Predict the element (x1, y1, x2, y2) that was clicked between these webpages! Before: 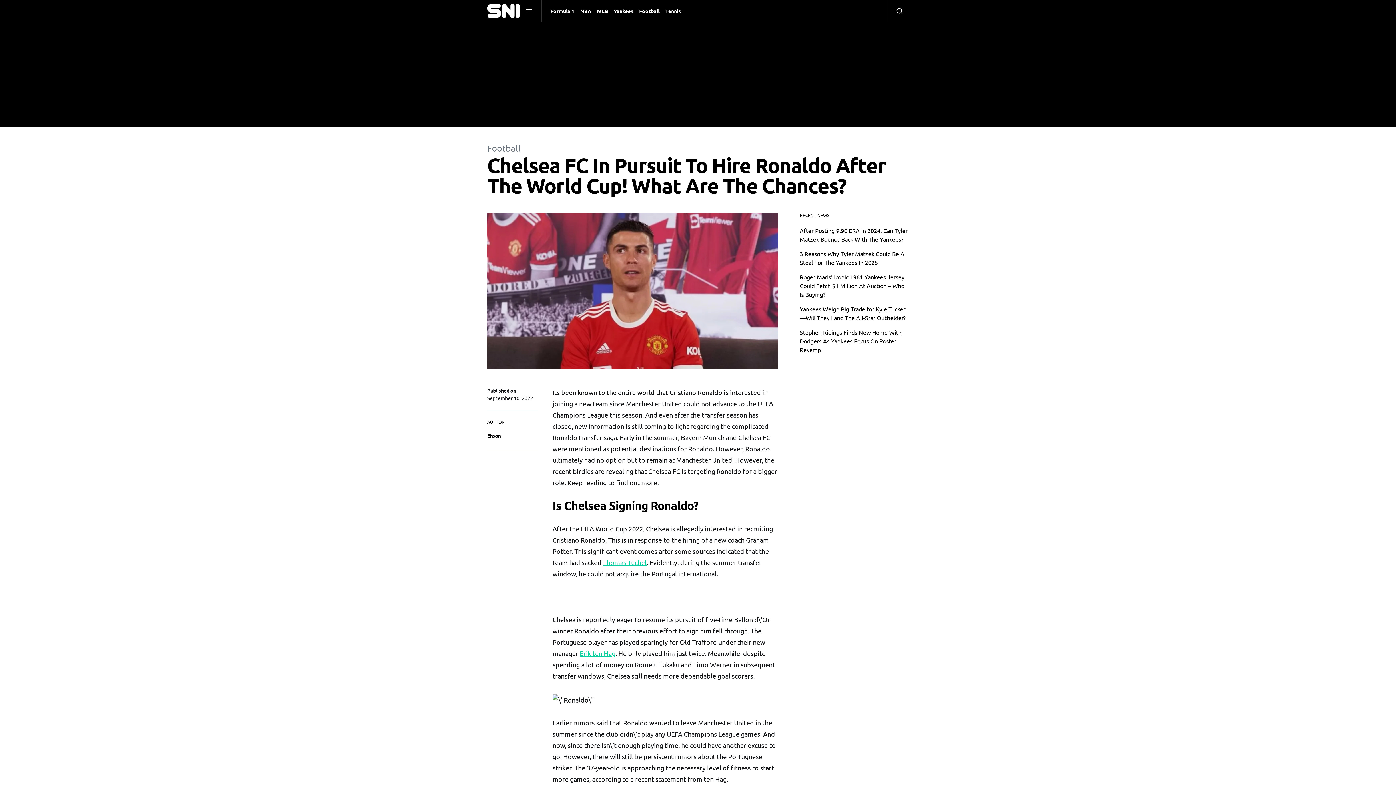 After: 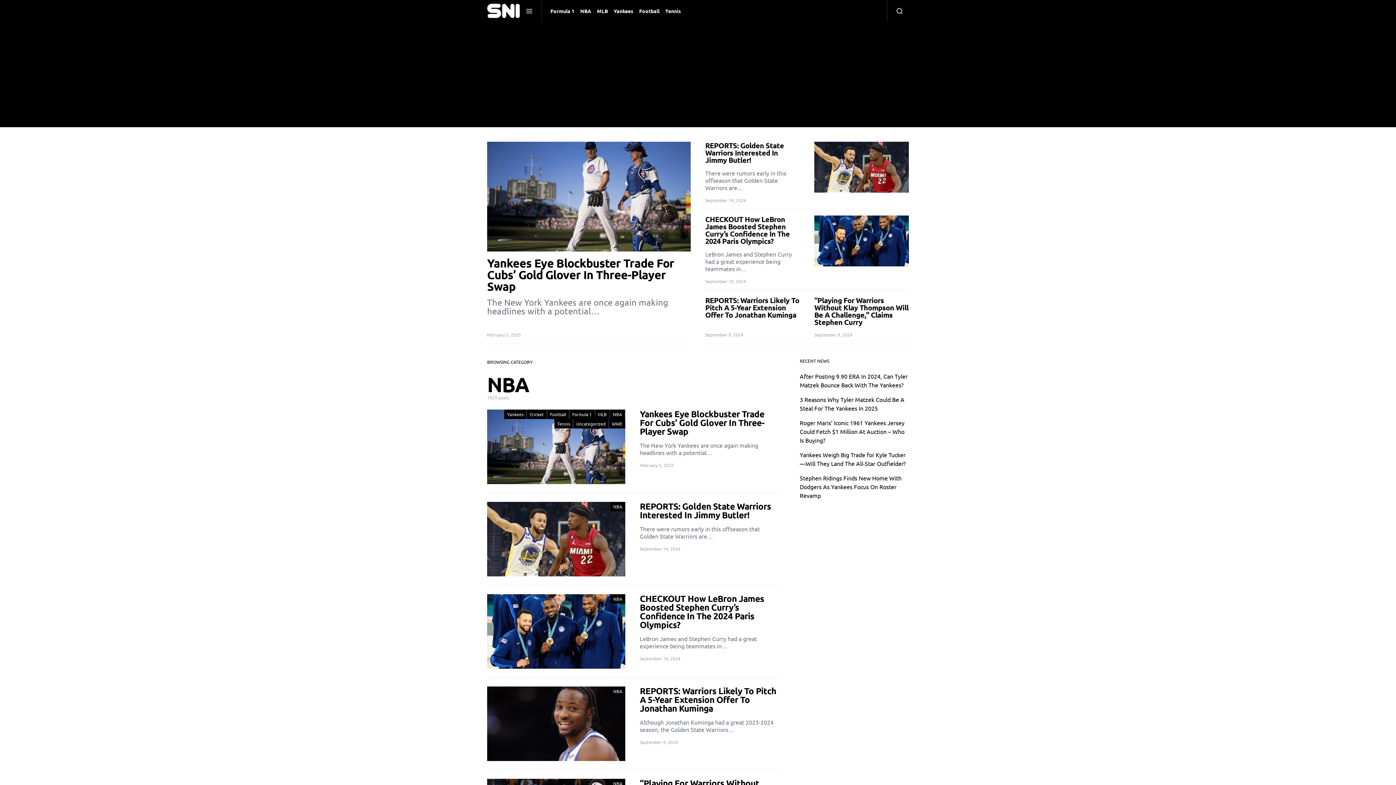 Action: bbox: (577, 0, 594, 21) label: NBA